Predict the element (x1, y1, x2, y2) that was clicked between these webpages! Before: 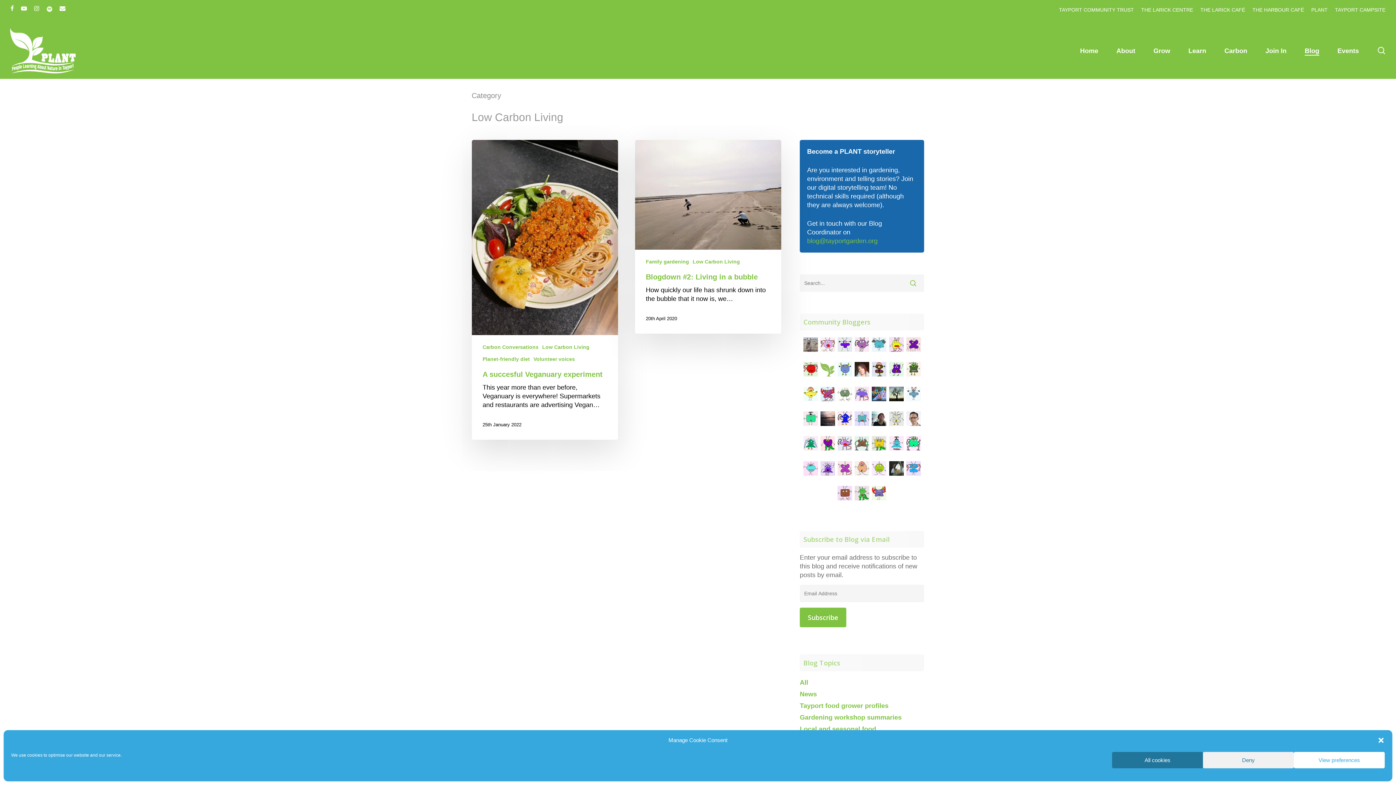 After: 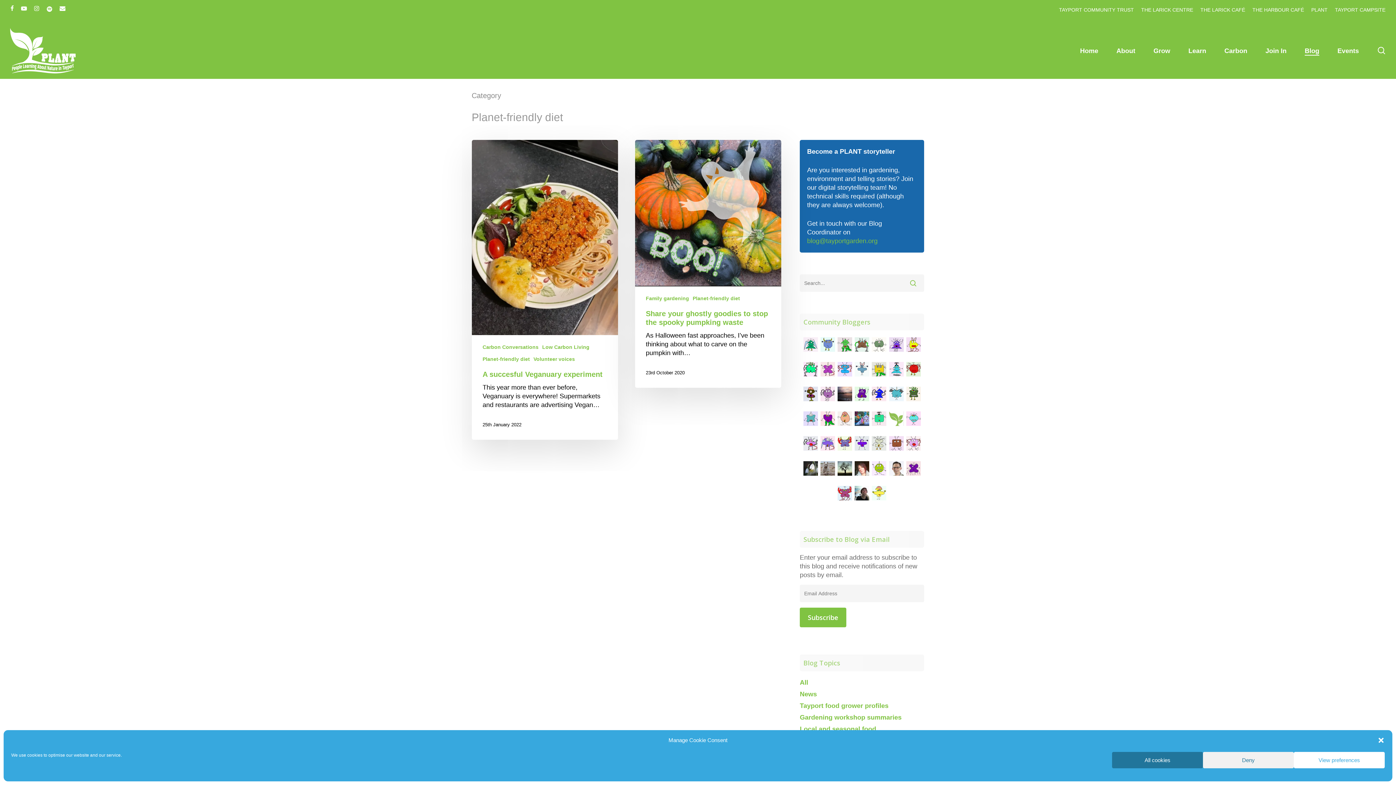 Action: bbox: (482, 355, 530, 362) label: Planet-friendly diet